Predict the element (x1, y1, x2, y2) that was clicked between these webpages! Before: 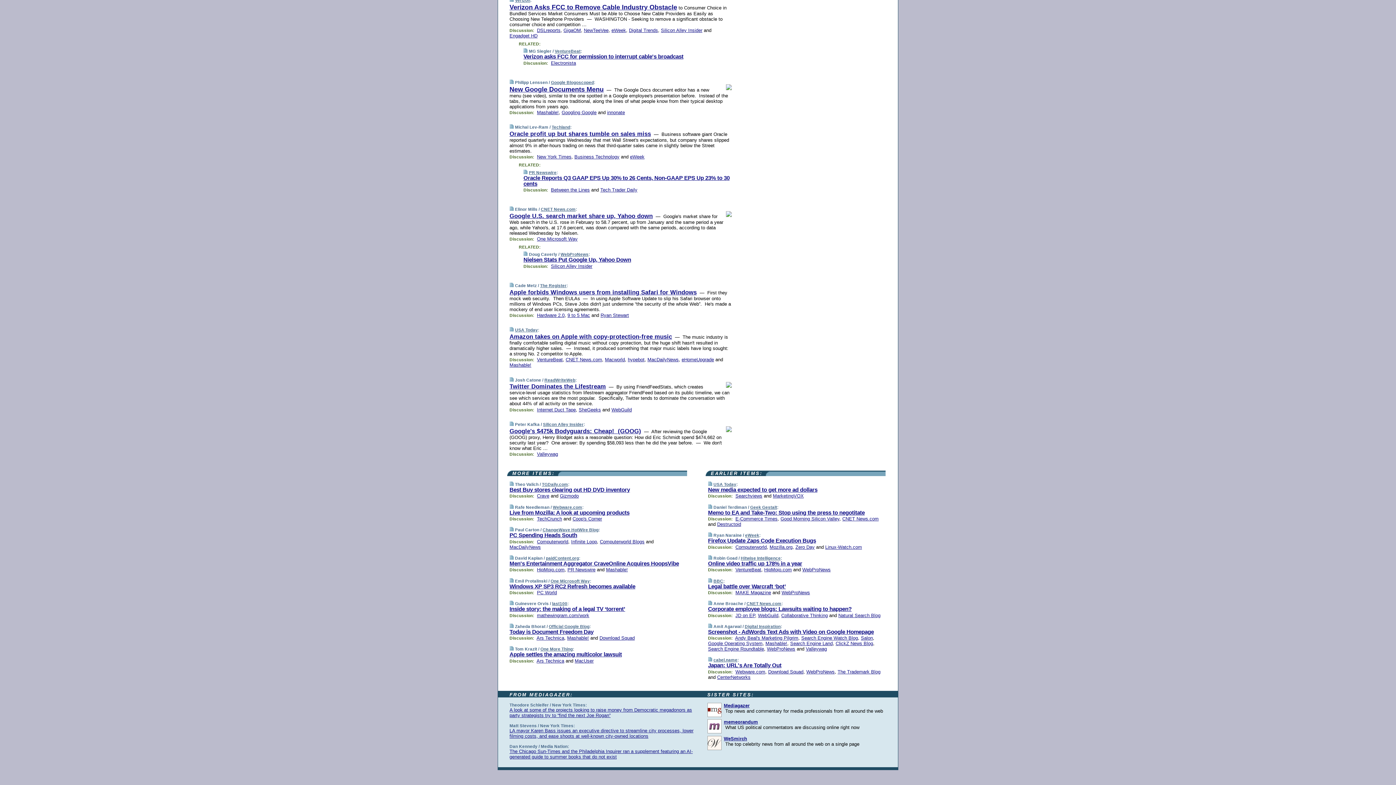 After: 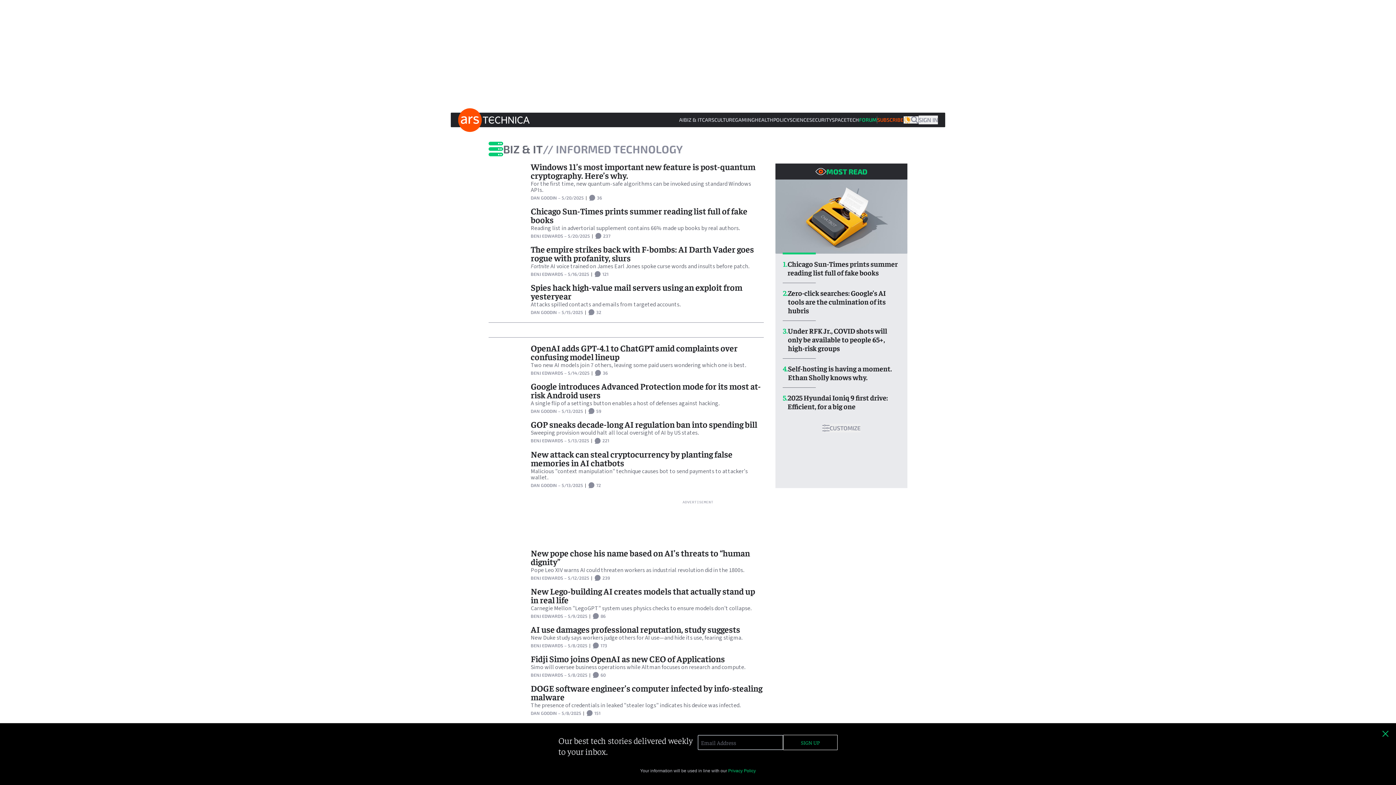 Action: bbox: (550, 579, 590, 583) label: One Microsoft Way